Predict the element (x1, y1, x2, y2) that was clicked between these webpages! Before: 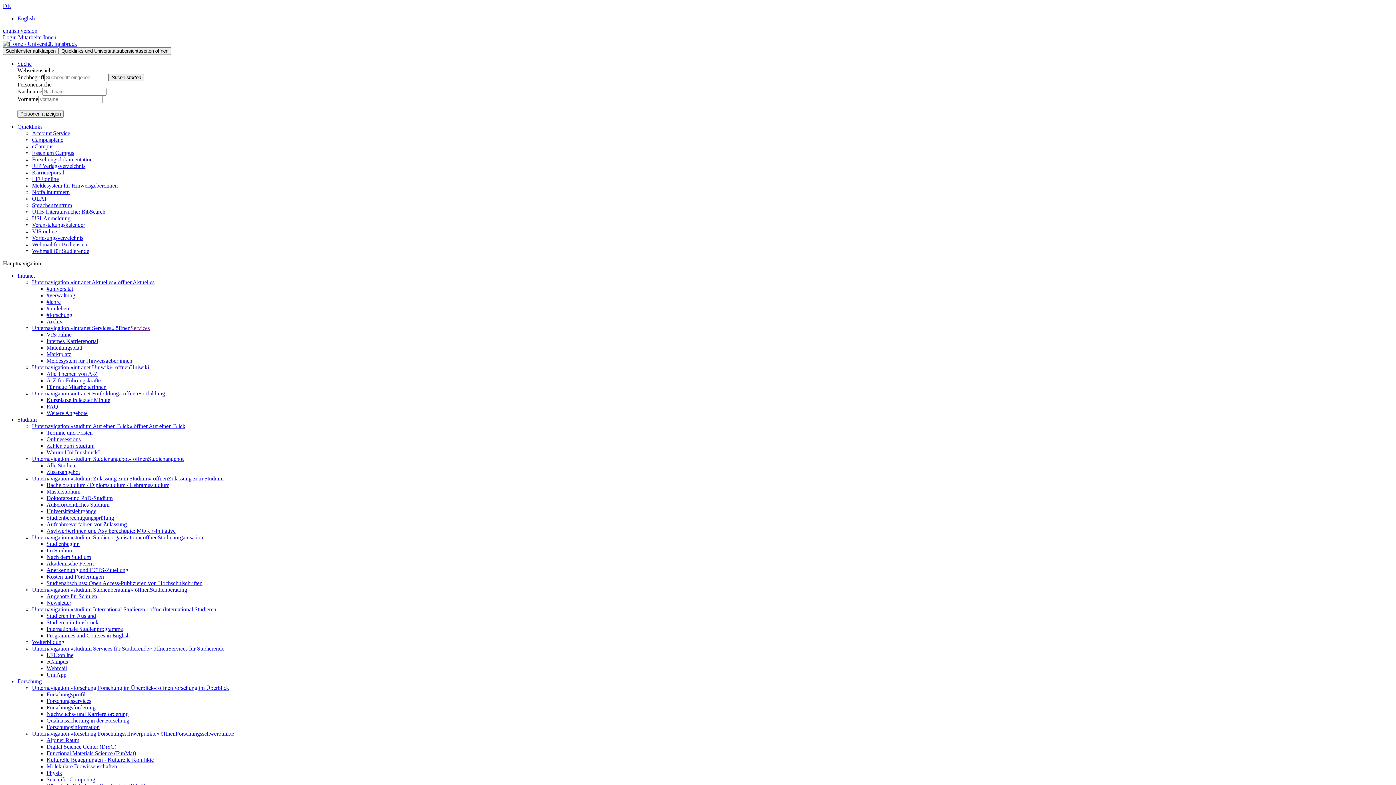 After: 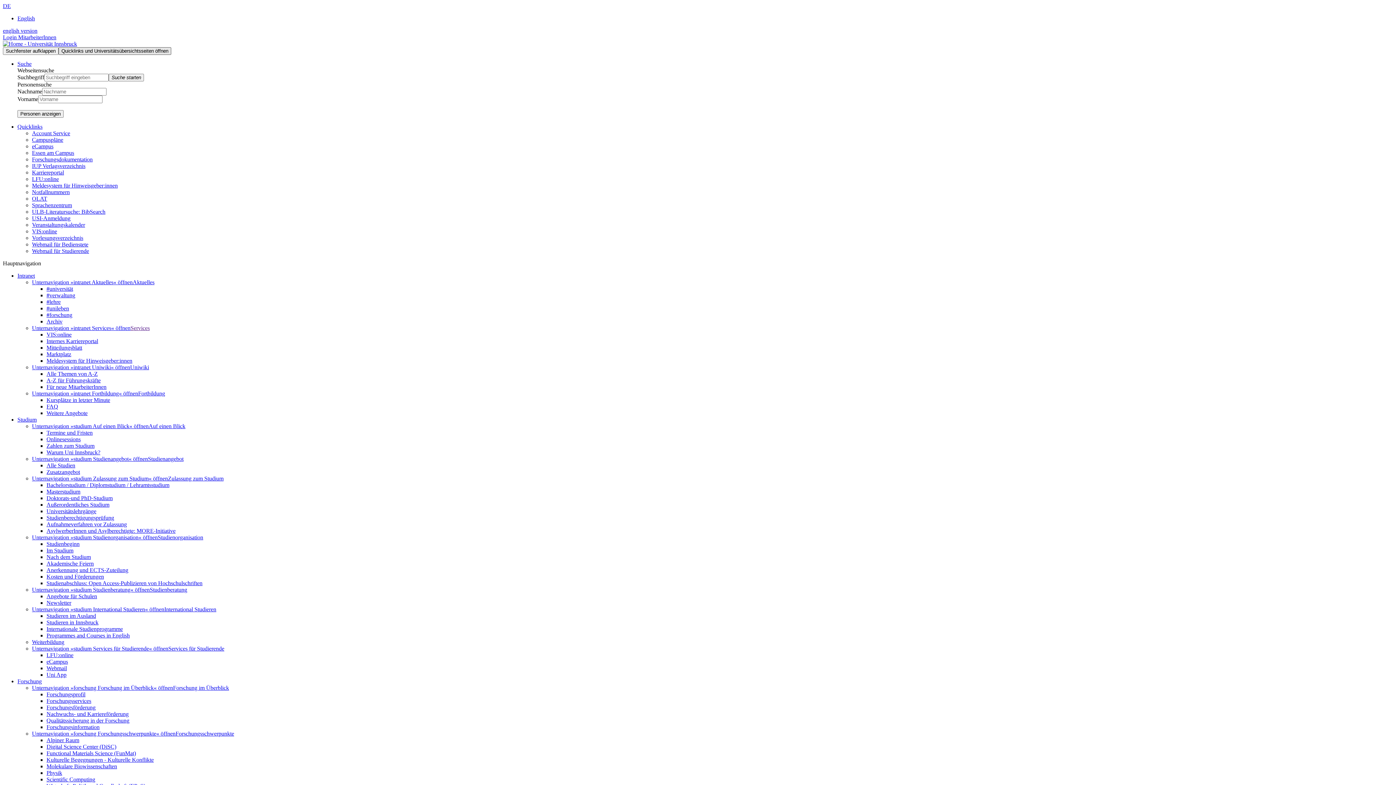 Action: bbox: (58, 47, 171, 54) label: Quicklinks und Universitätsübersichtsseiten öffnen